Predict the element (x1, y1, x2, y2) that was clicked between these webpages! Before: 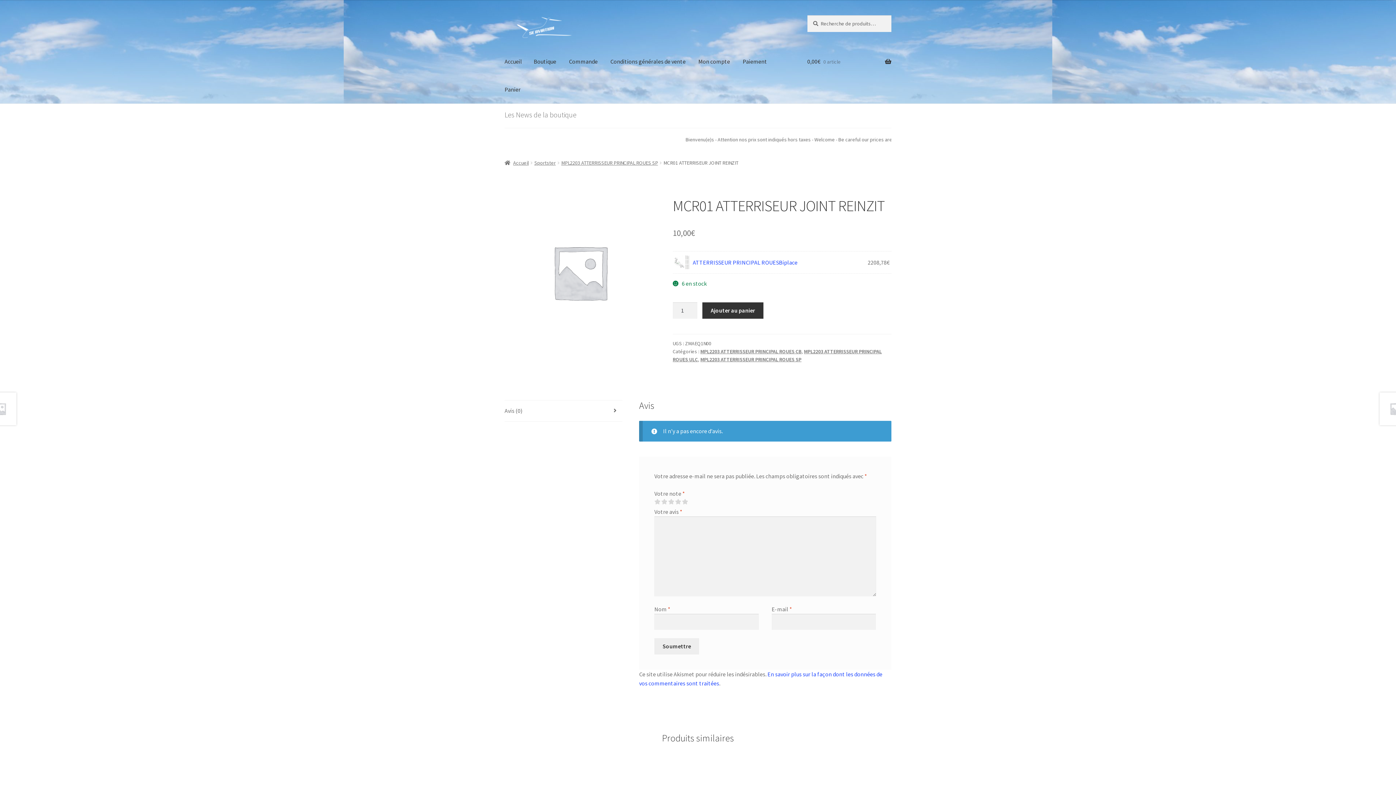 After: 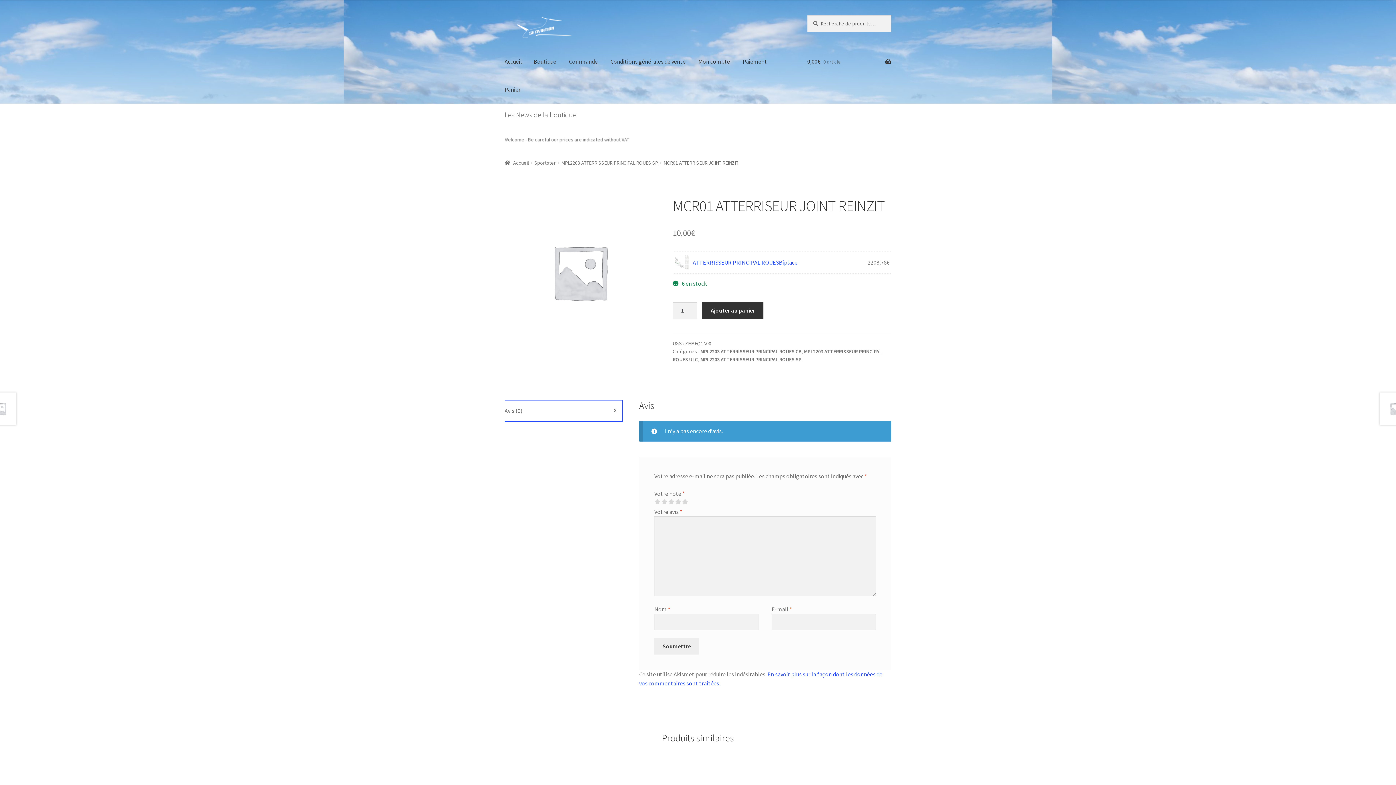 Action: label: Avis (0) bbox: (504, 400, 622, 421)